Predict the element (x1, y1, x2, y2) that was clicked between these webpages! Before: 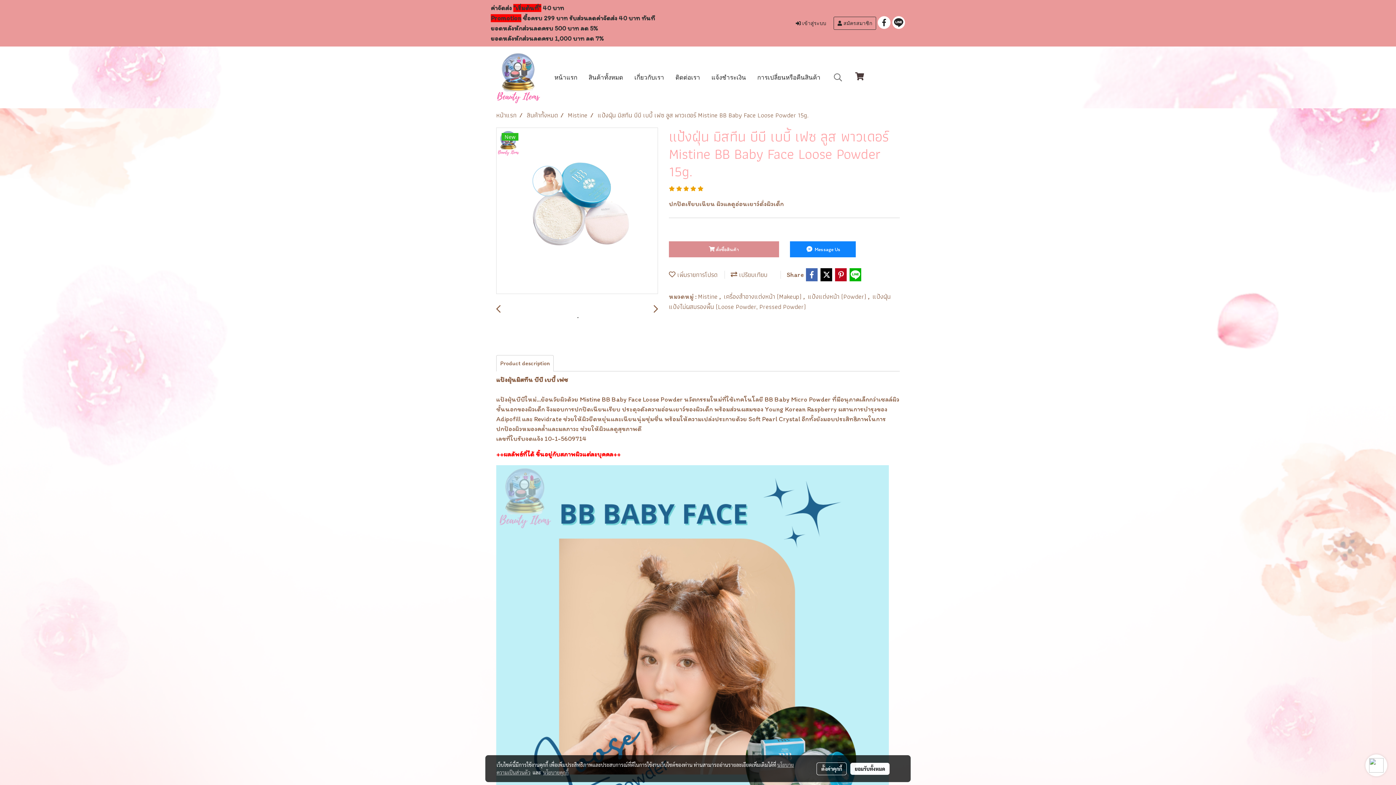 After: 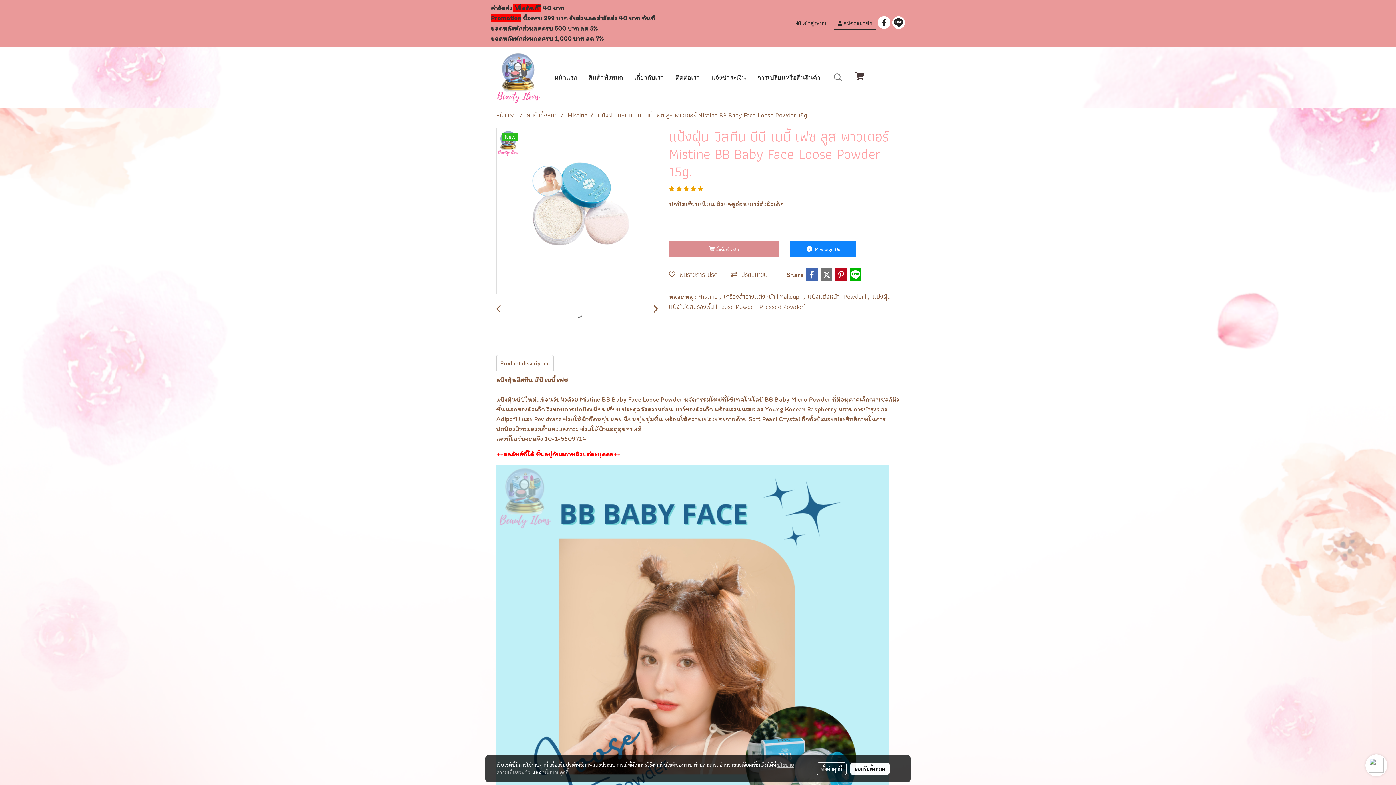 Action: bbox: (820, 268, 833, 281)